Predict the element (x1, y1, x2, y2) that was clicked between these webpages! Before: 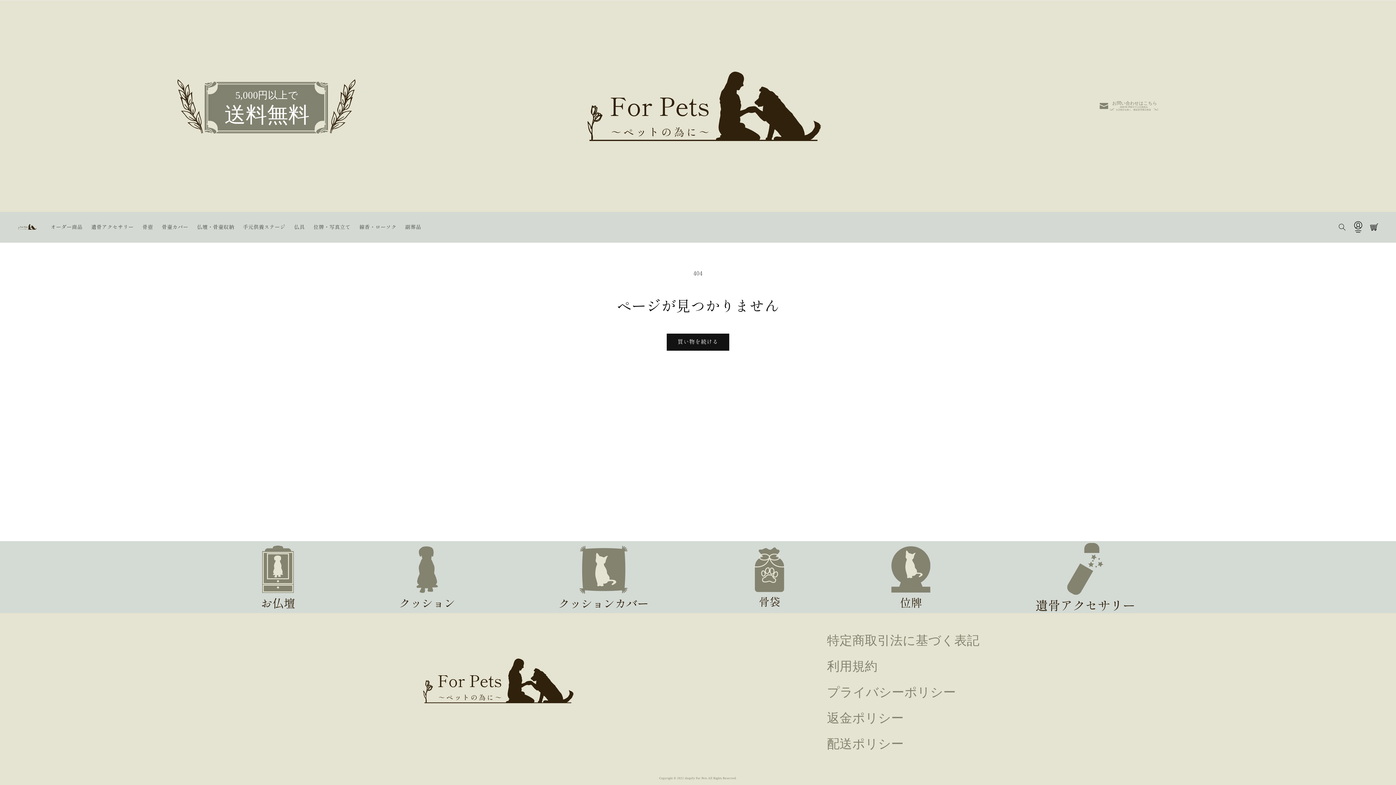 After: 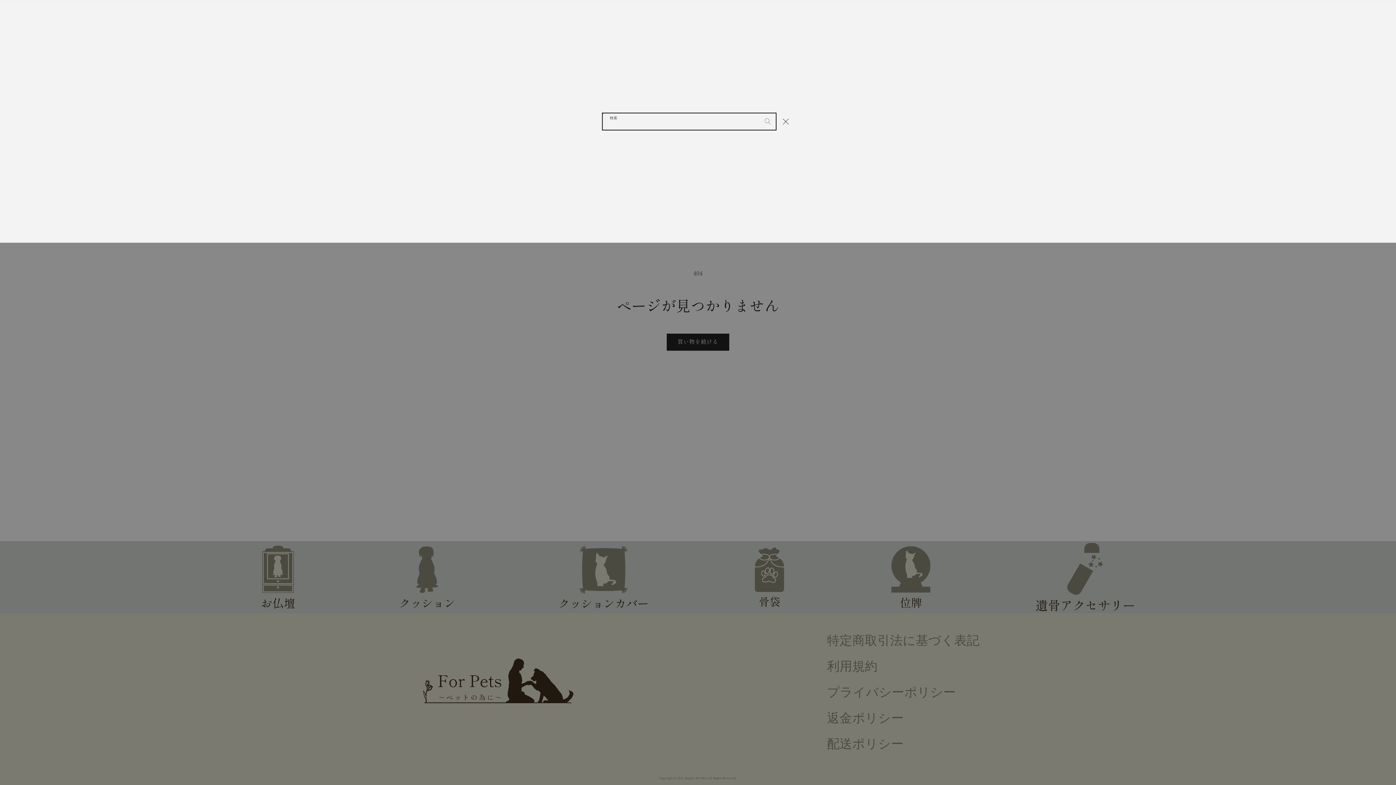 Action: label: 検索 bbox: (1334, 219, 1350, 235)